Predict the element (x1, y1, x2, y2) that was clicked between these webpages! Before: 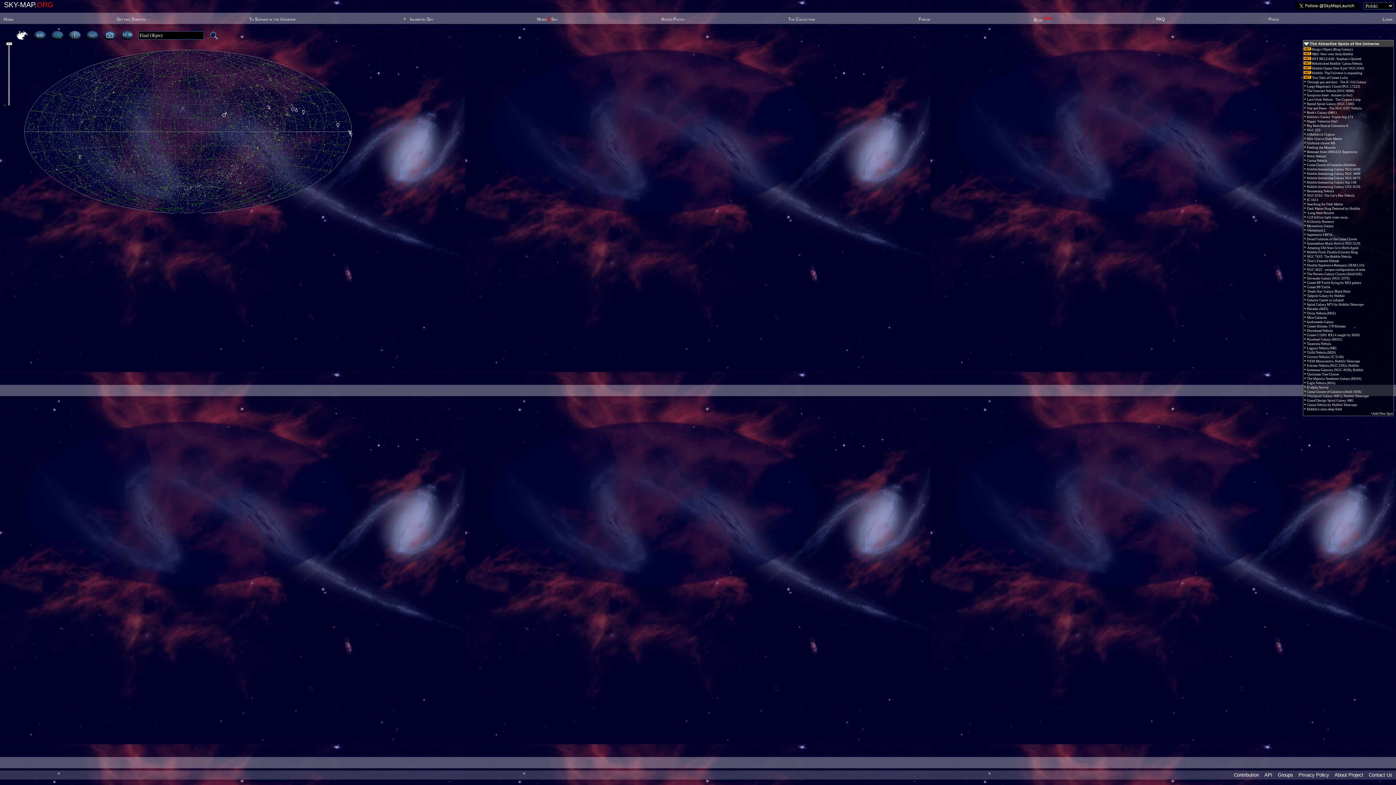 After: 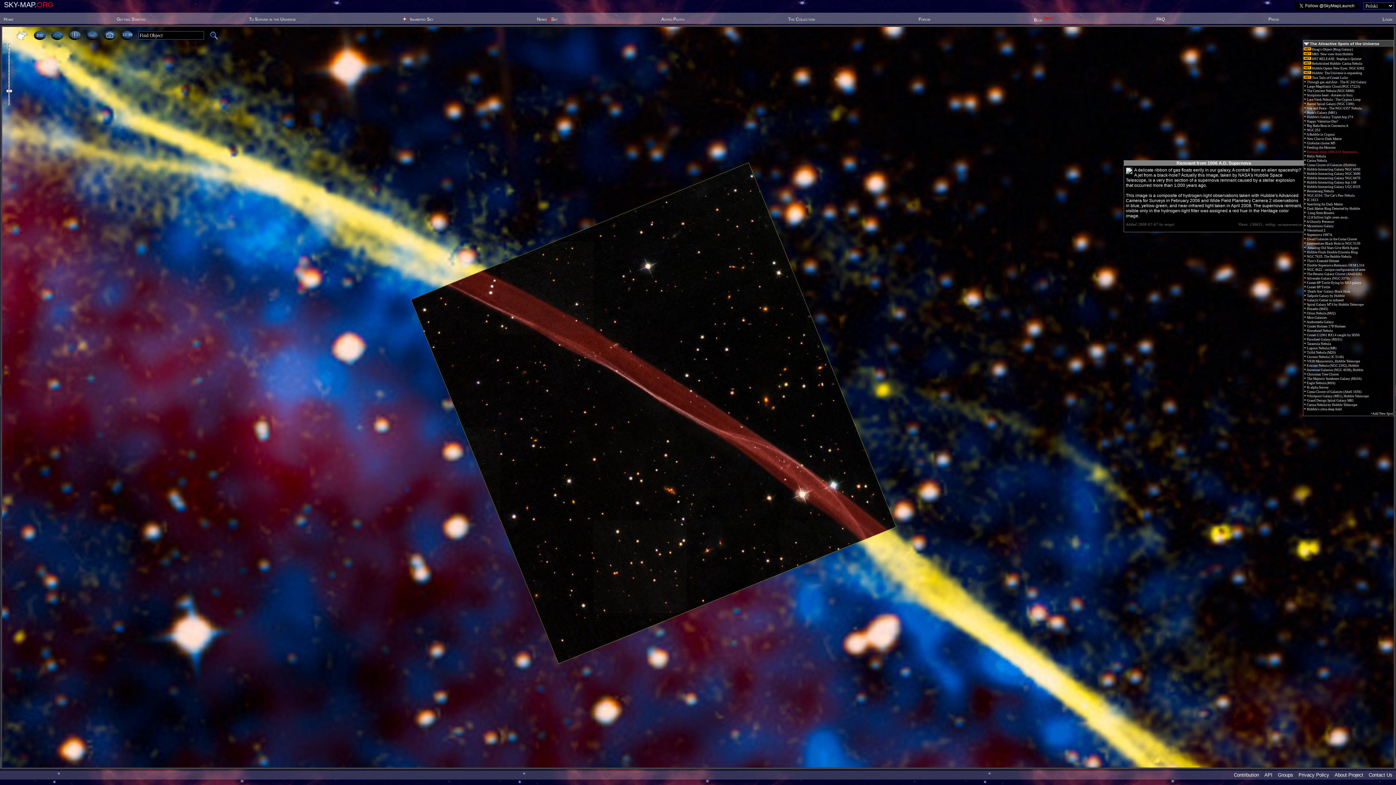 Action: bbox: (1304, 150, 1357, 153) label:  Remnant from 1006 A.D. Supernova